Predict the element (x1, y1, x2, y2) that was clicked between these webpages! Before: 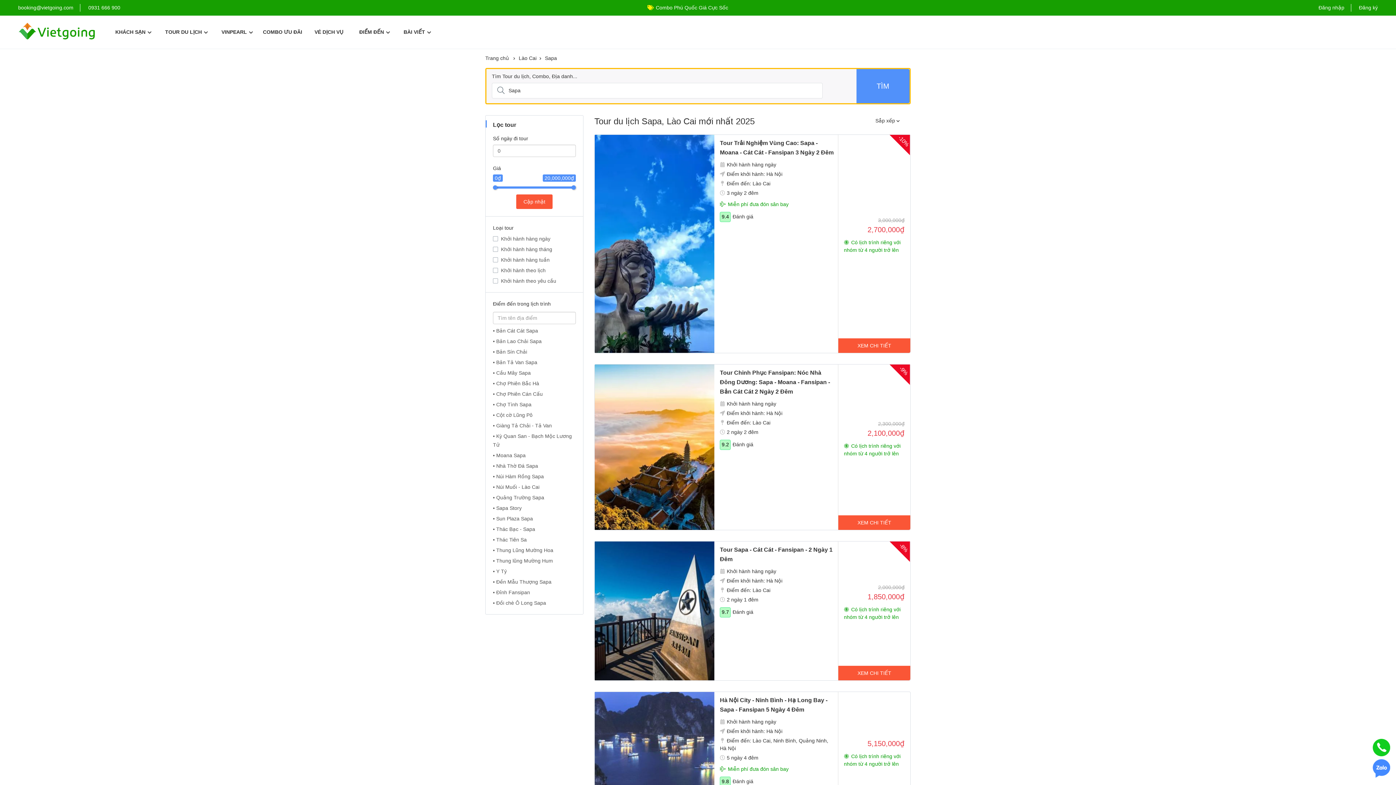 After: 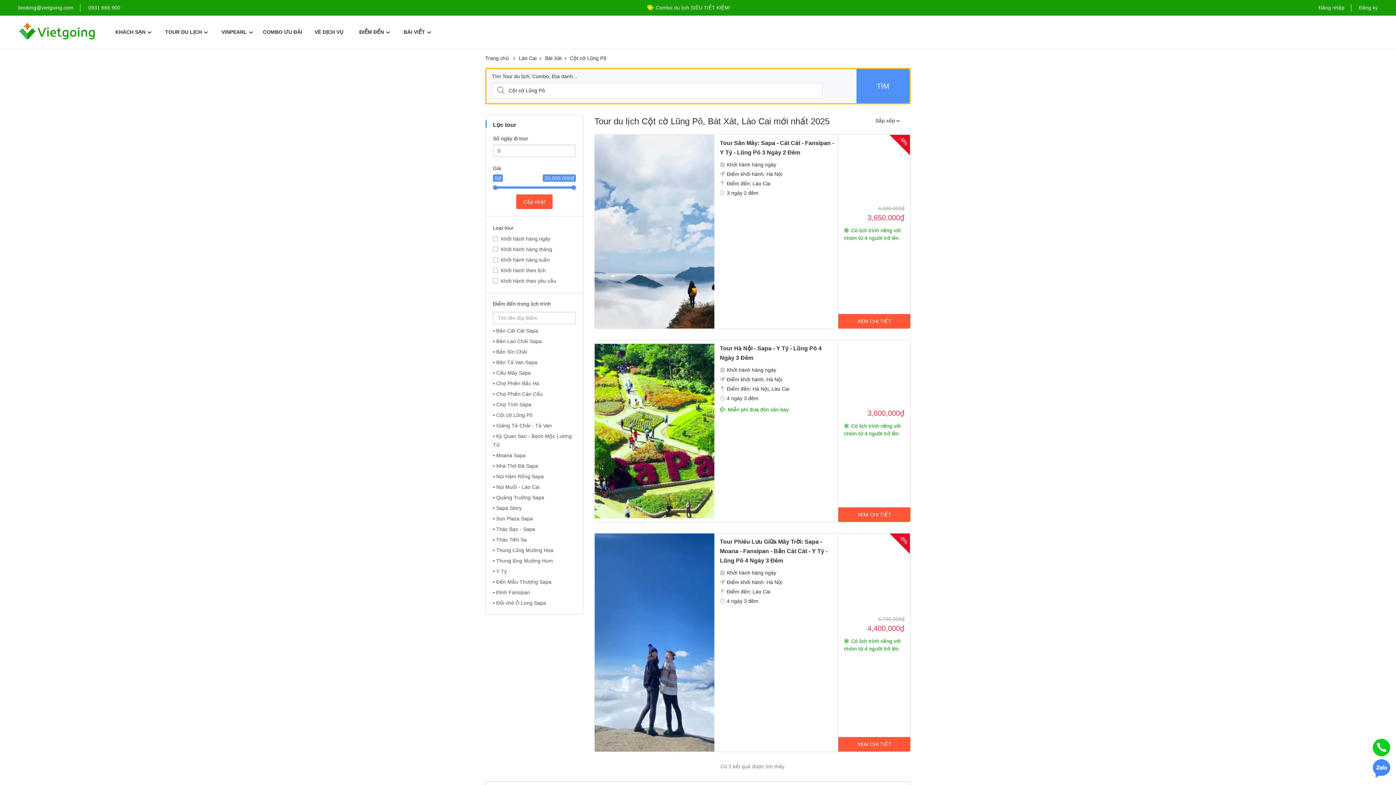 Action: label: • Cột cờ Lũng Pô bbox: (493, 412, 532, 418)